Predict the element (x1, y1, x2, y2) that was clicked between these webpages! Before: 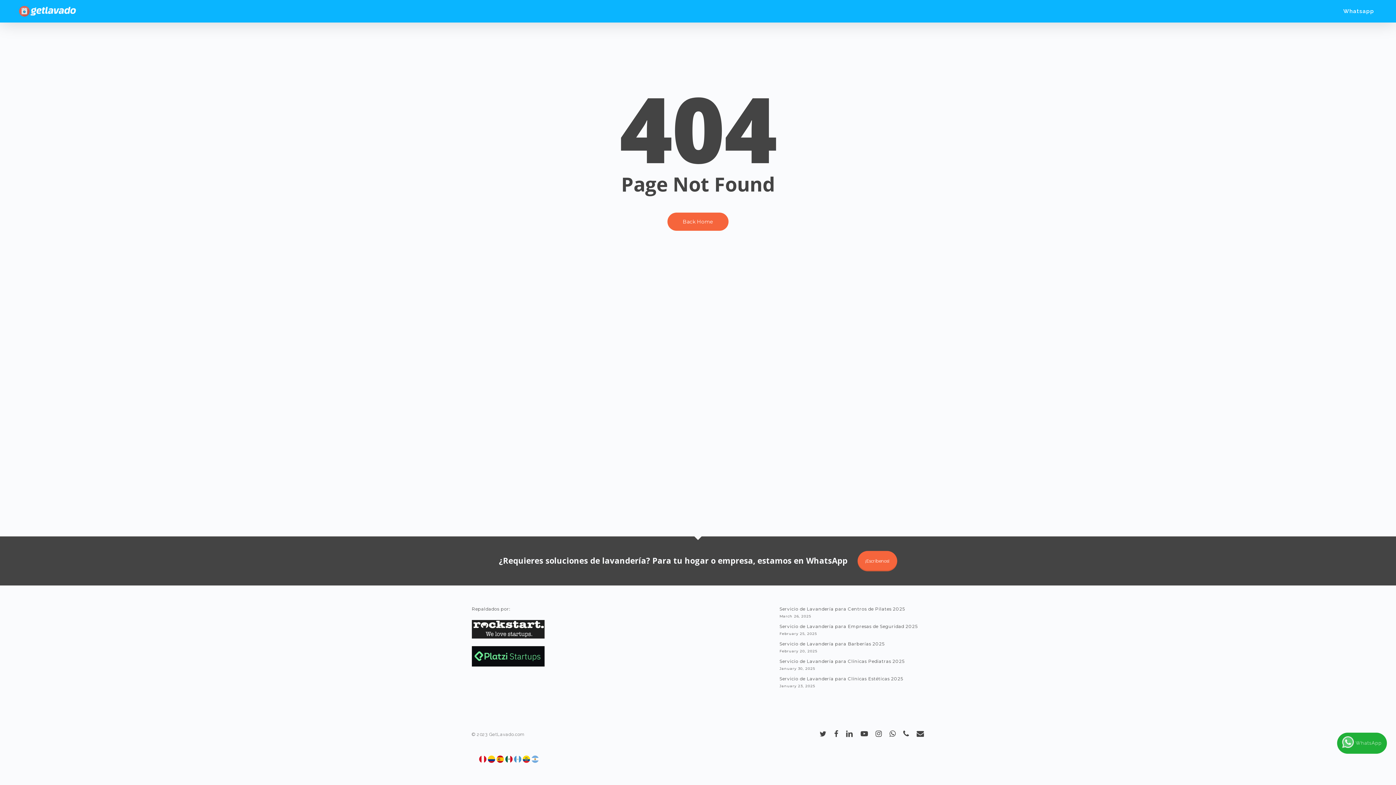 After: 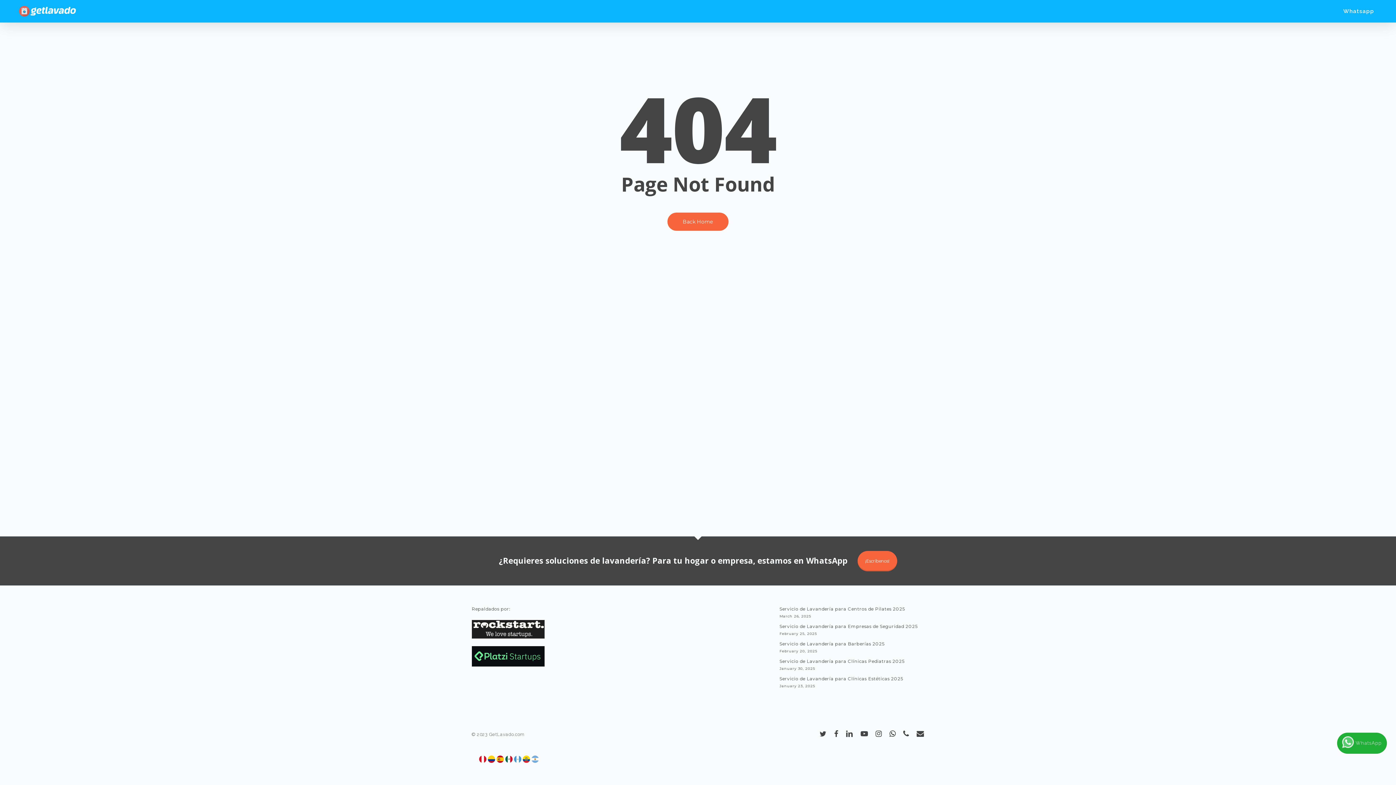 Action: label: whatsapp bbox: (889, 729, 896, 738)